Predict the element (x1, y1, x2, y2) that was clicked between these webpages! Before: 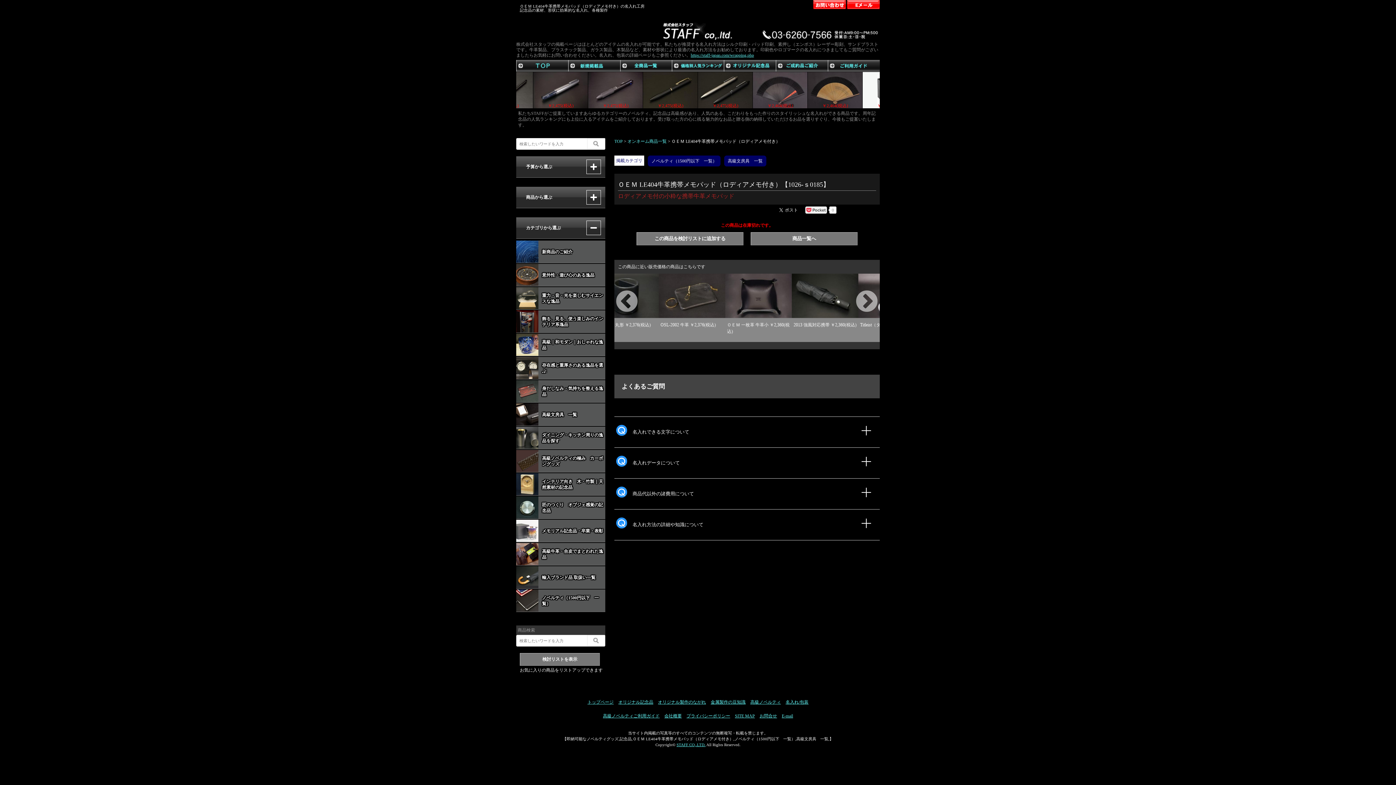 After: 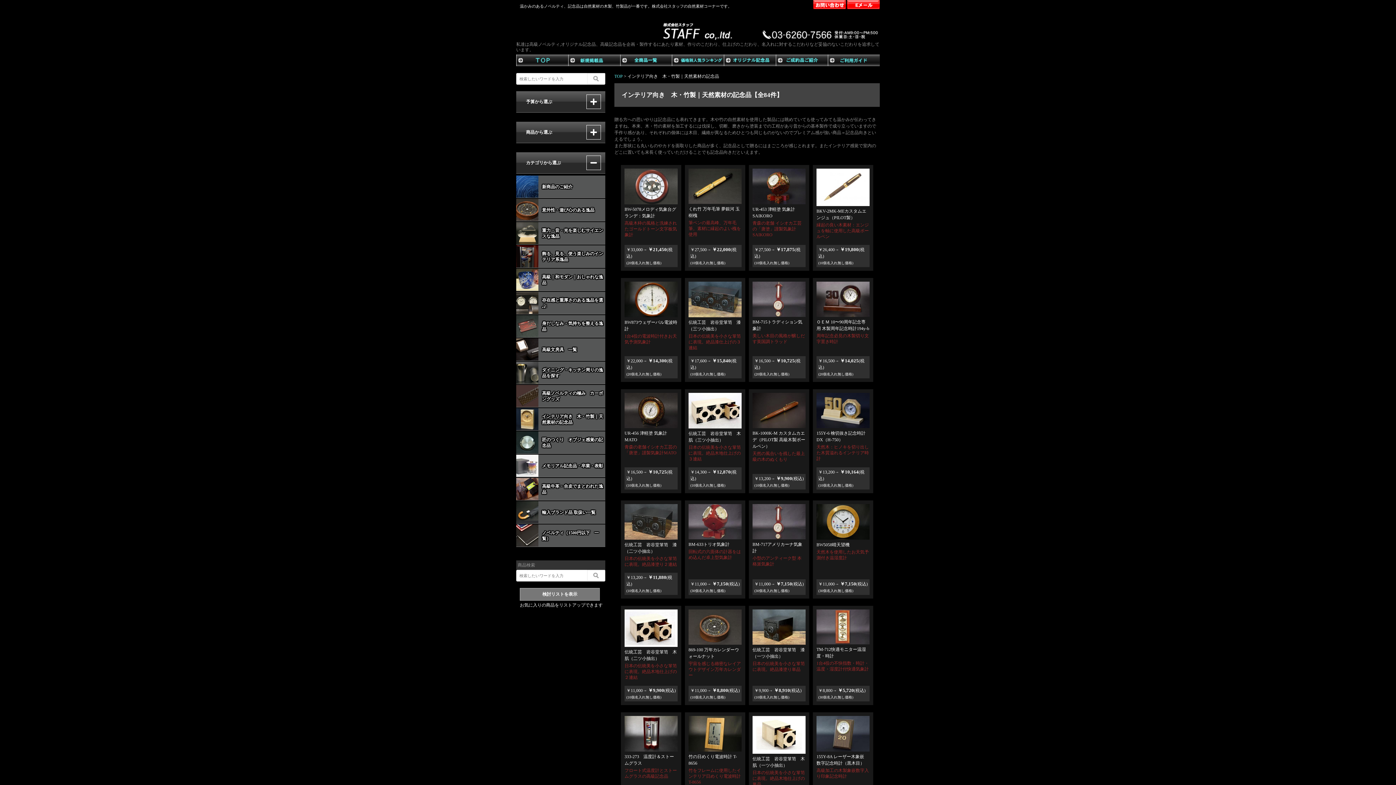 Action: label: インテリア向き　木・竹製｜天然素材の記念品 bbox: (516, 473, 605, 495)